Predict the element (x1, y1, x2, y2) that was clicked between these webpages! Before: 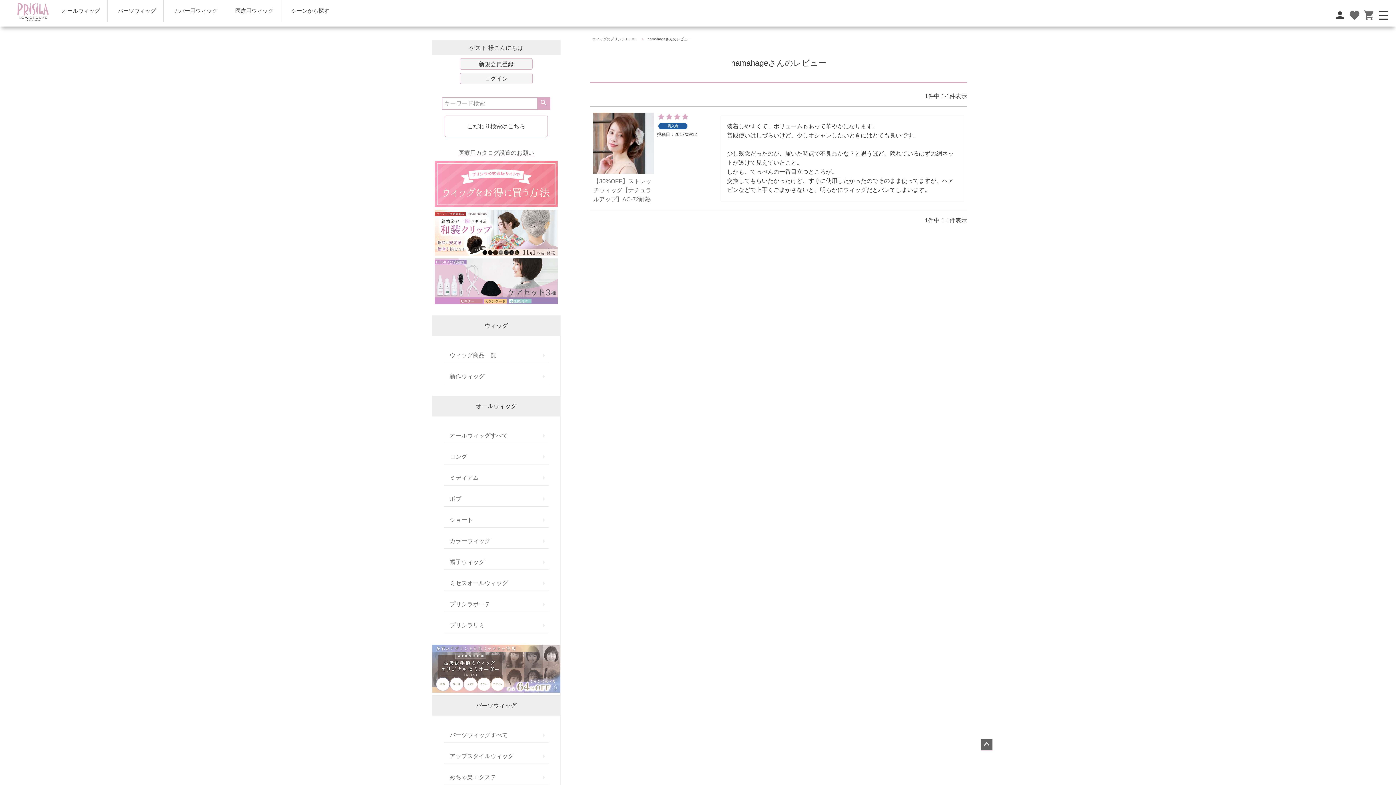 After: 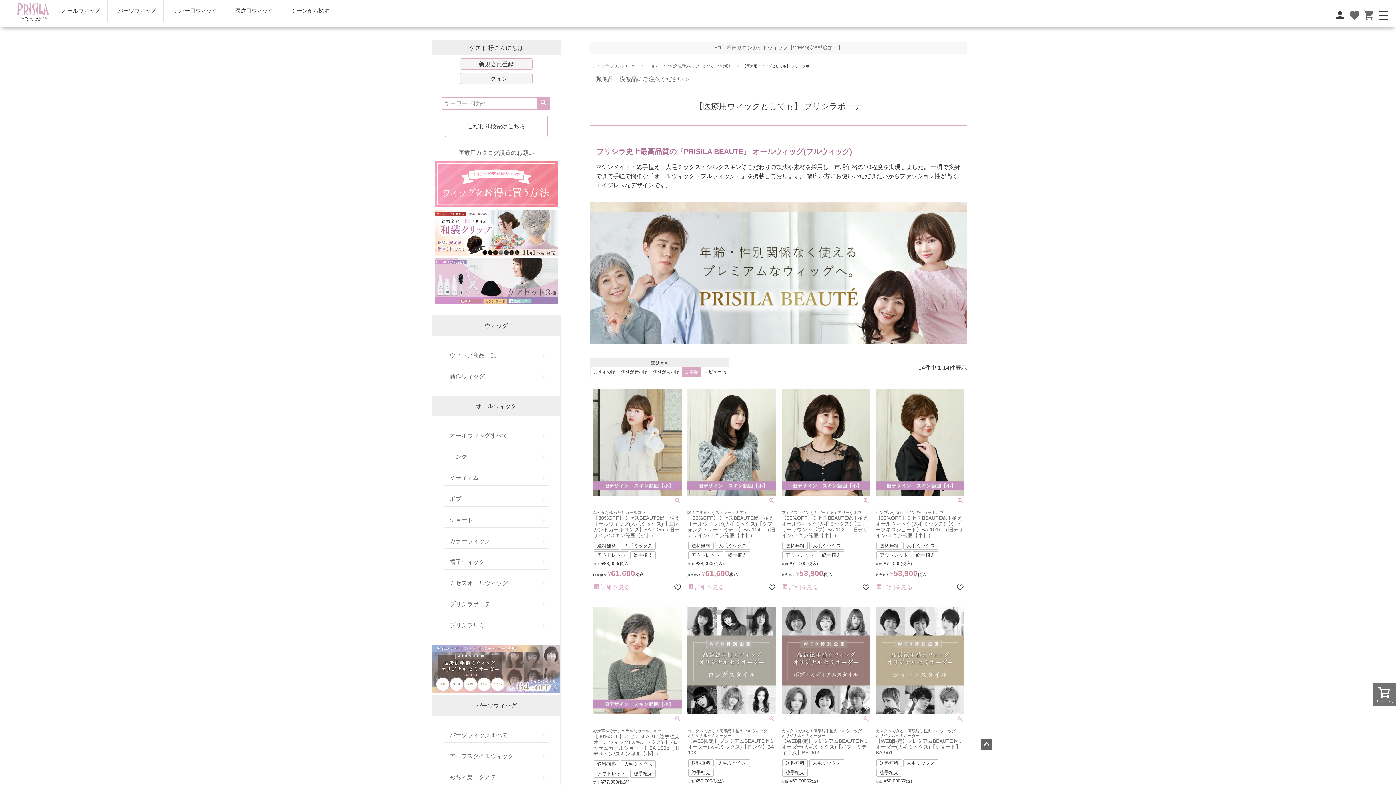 Action: label: プリシラボーテ bbox: (444, 597, 548, 612)